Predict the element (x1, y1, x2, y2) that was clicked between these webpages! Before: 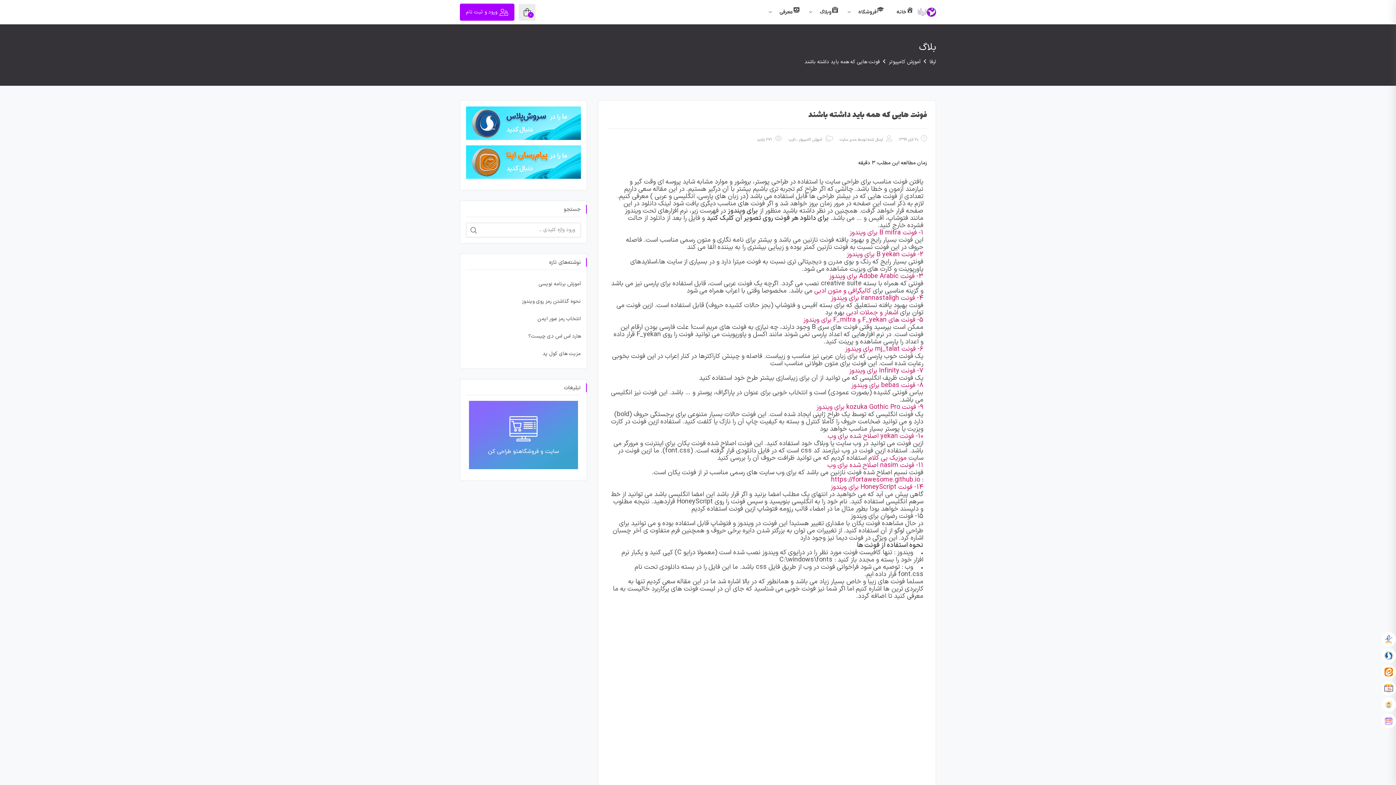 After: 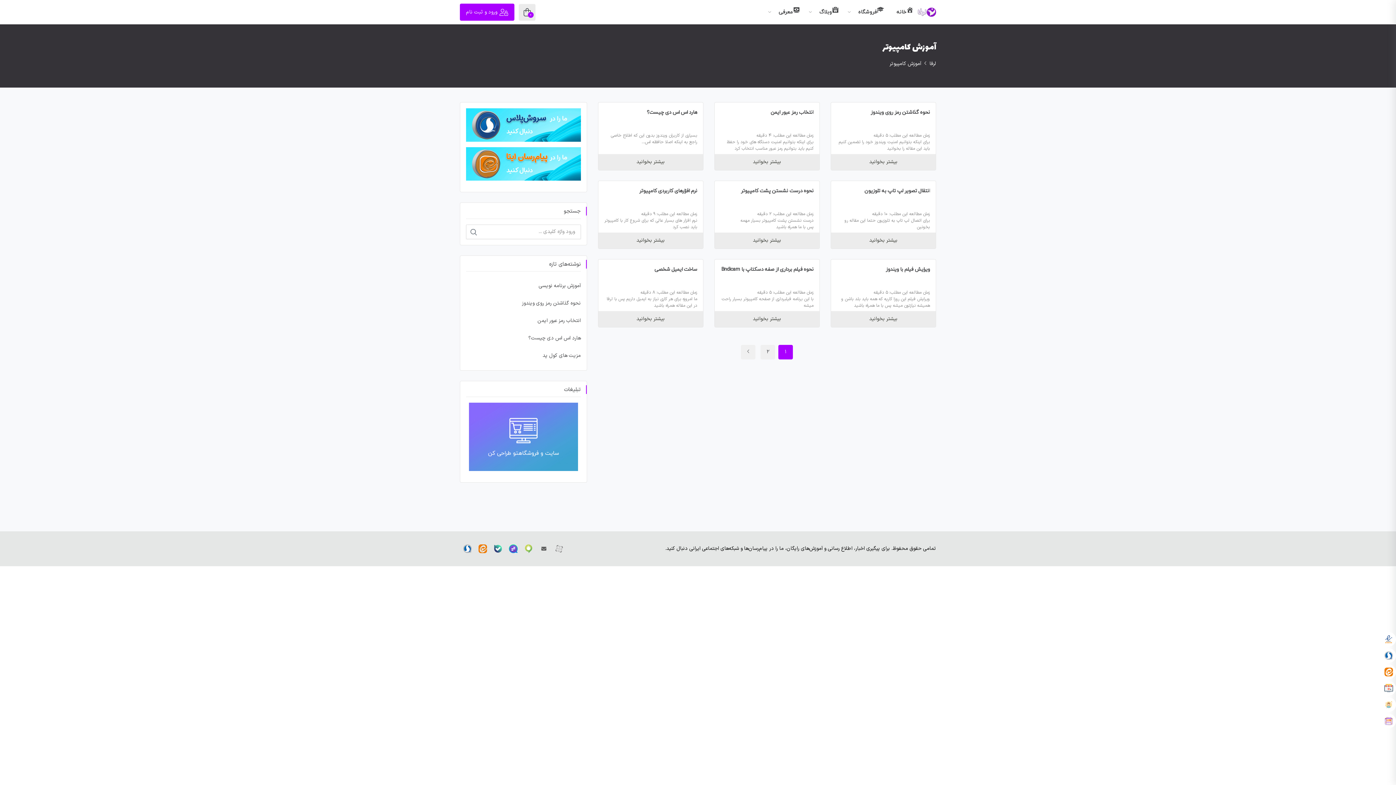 Action: label: آموزش کامپیوتر bbox: (889, 58, 920, 65)